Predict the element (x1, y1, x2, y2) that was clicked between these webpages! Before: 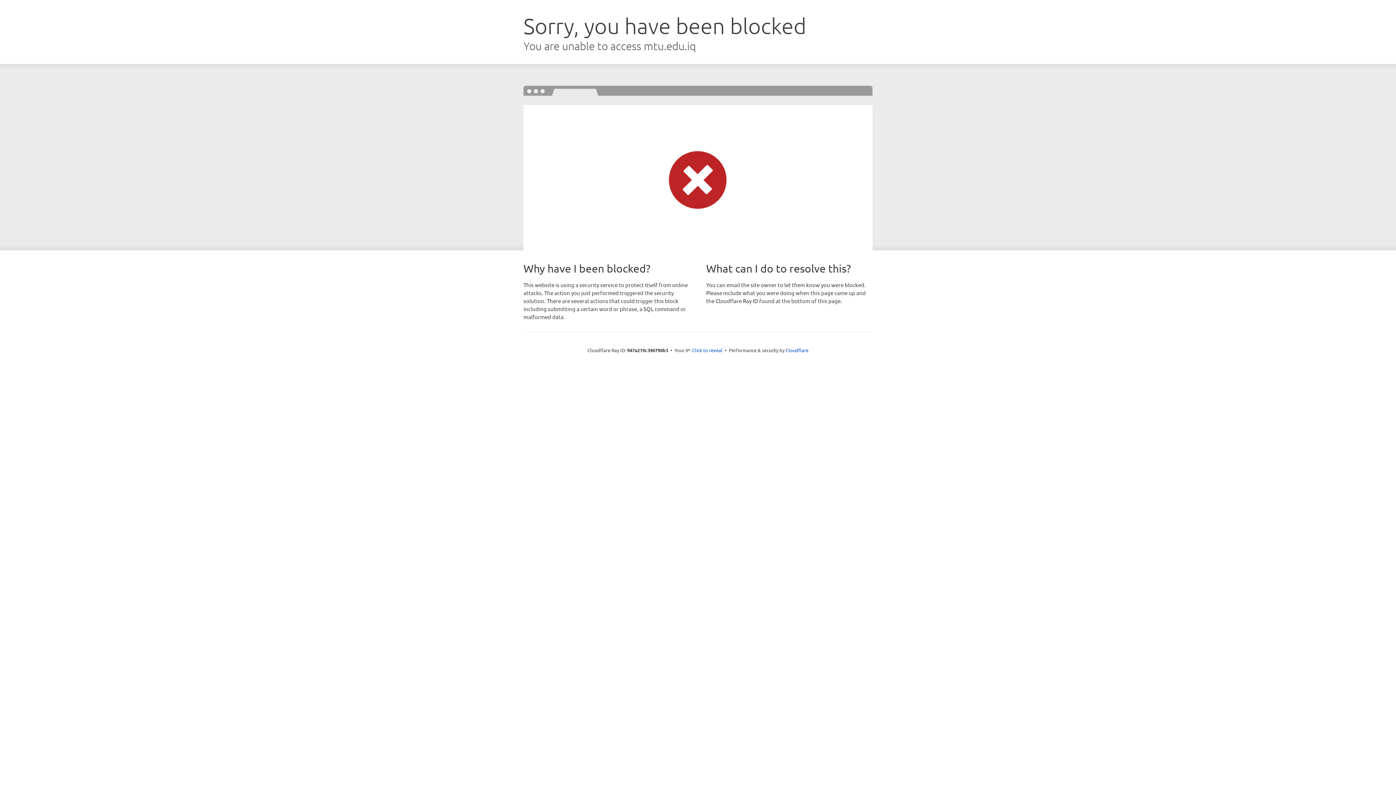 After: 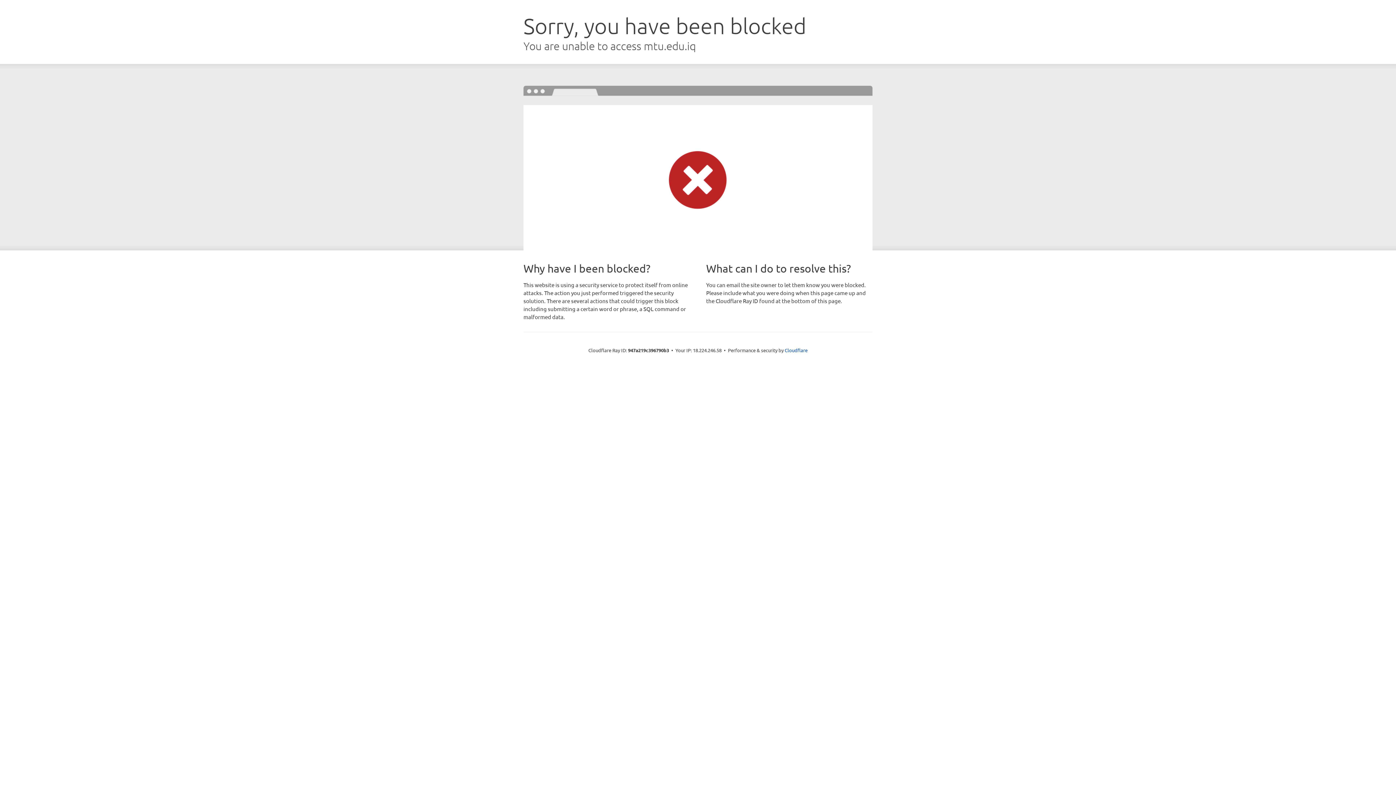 Action: label: Click to reveal bbox: (692, 346, 722, 353)